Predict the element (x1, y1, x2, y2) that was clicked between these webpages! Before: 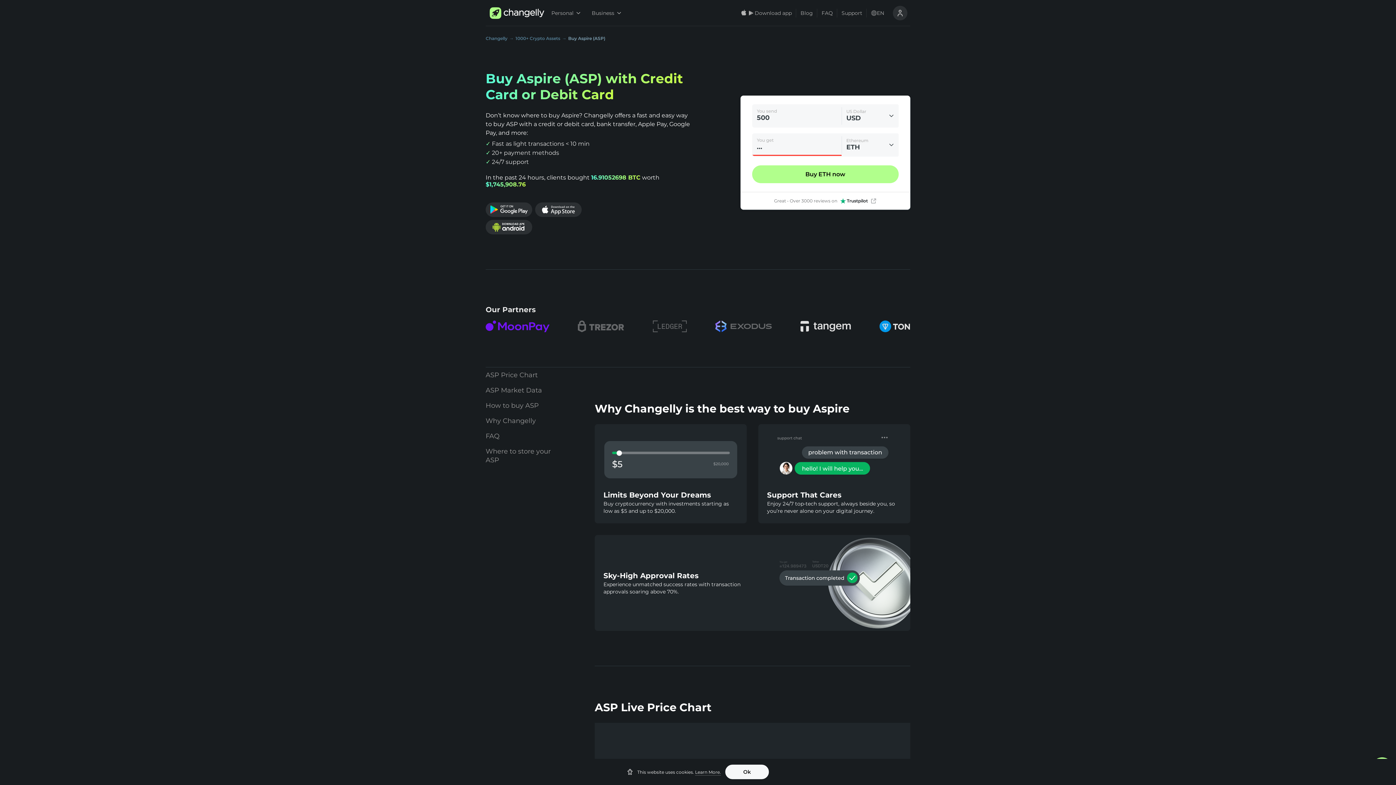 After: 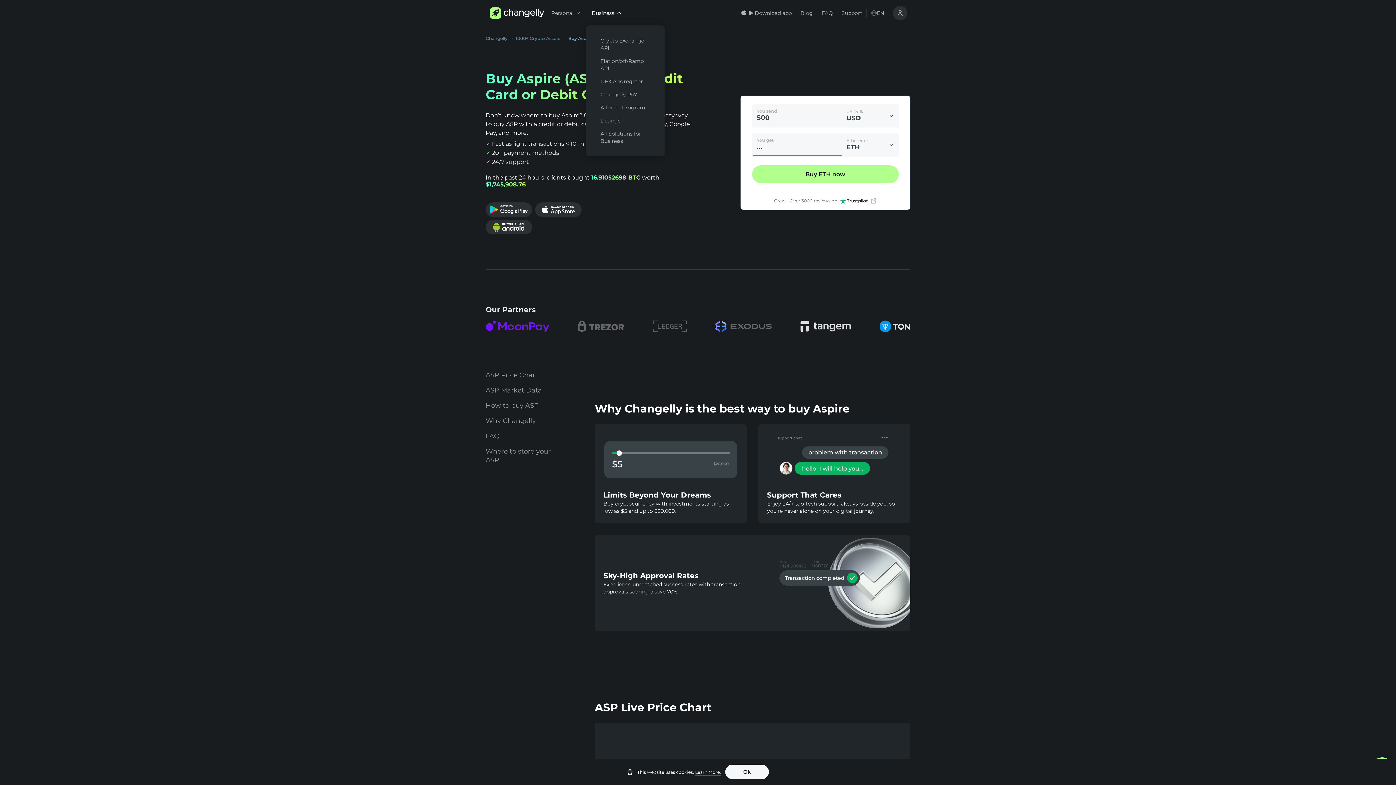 Action: label: Business bbox: (586, 0, 626, 26)